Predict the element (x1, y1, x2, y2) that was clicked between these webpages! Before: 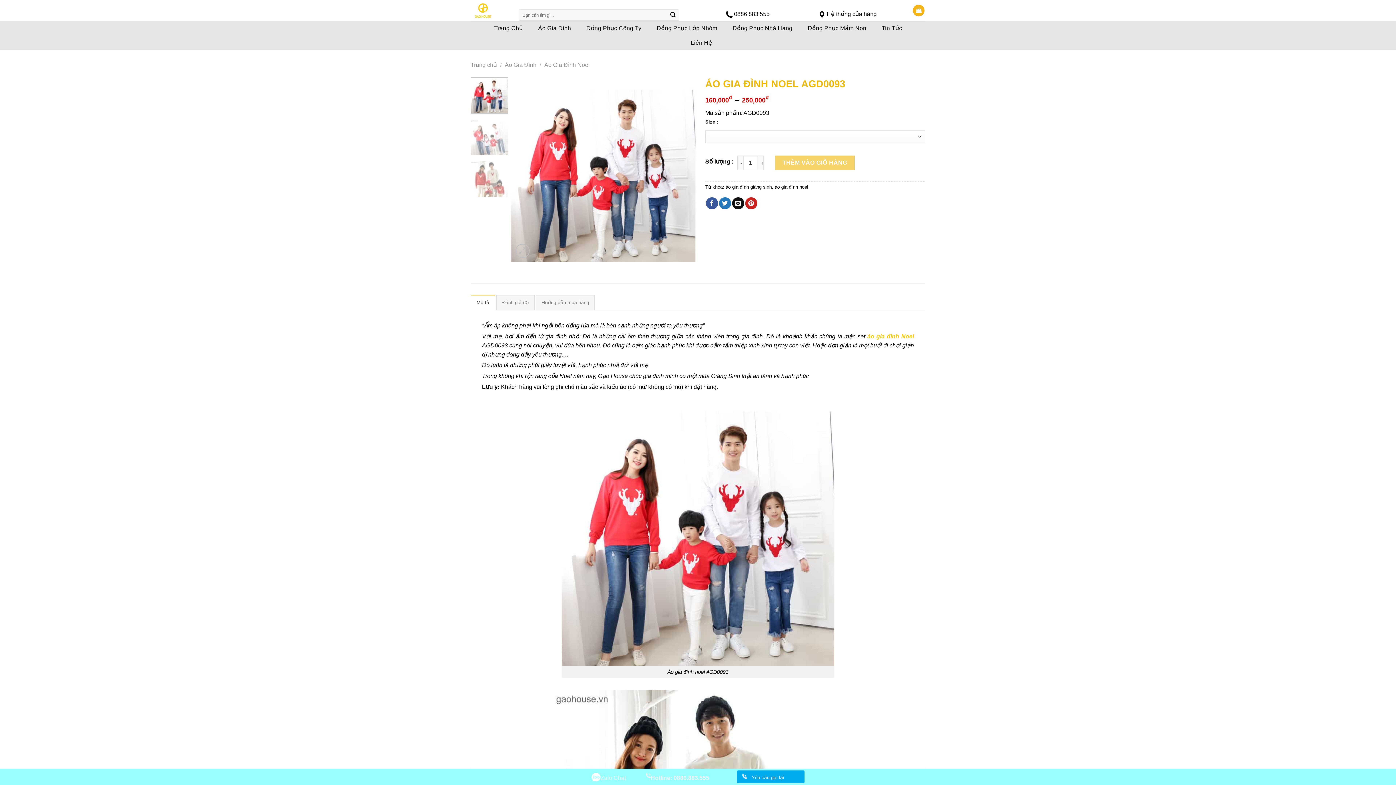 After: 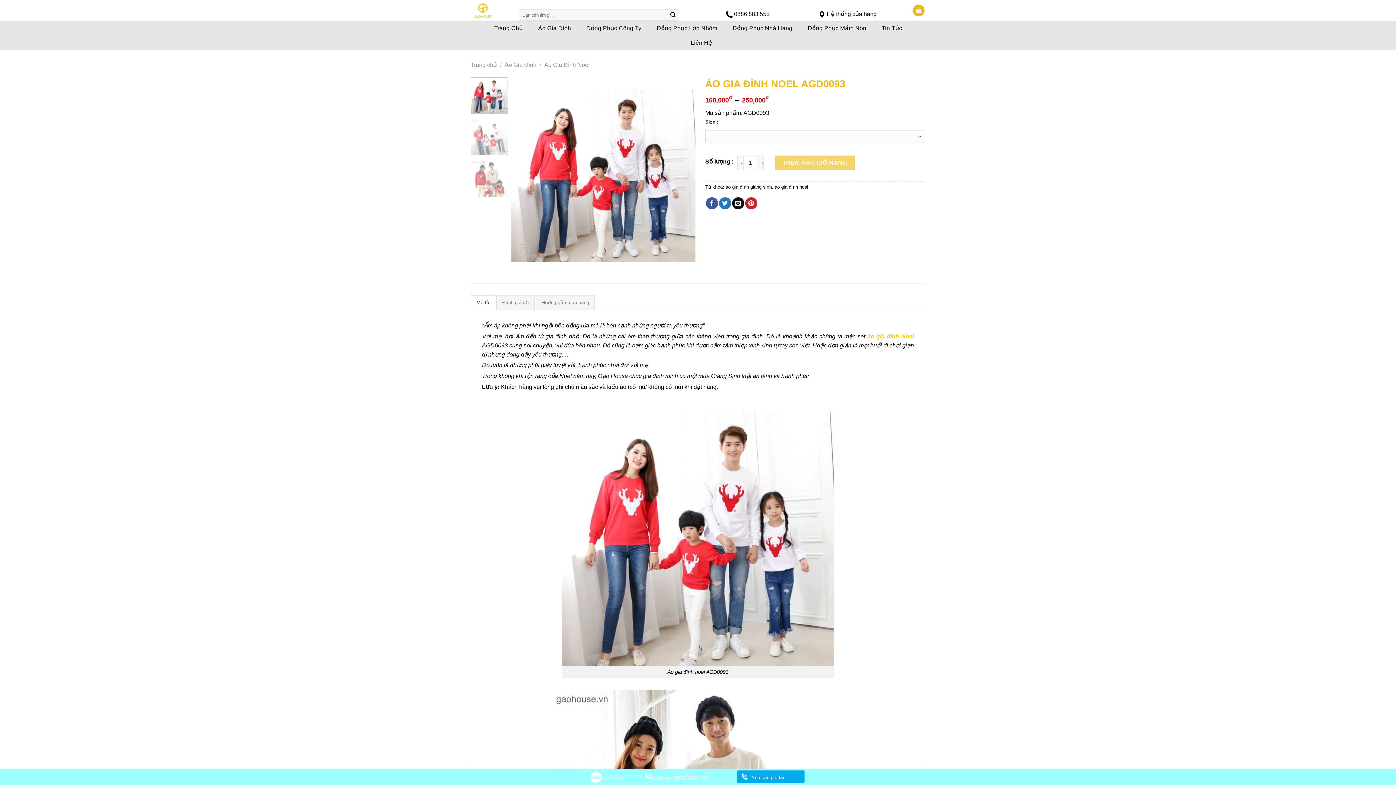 Action: bbox: (646, 771, 650, 782)